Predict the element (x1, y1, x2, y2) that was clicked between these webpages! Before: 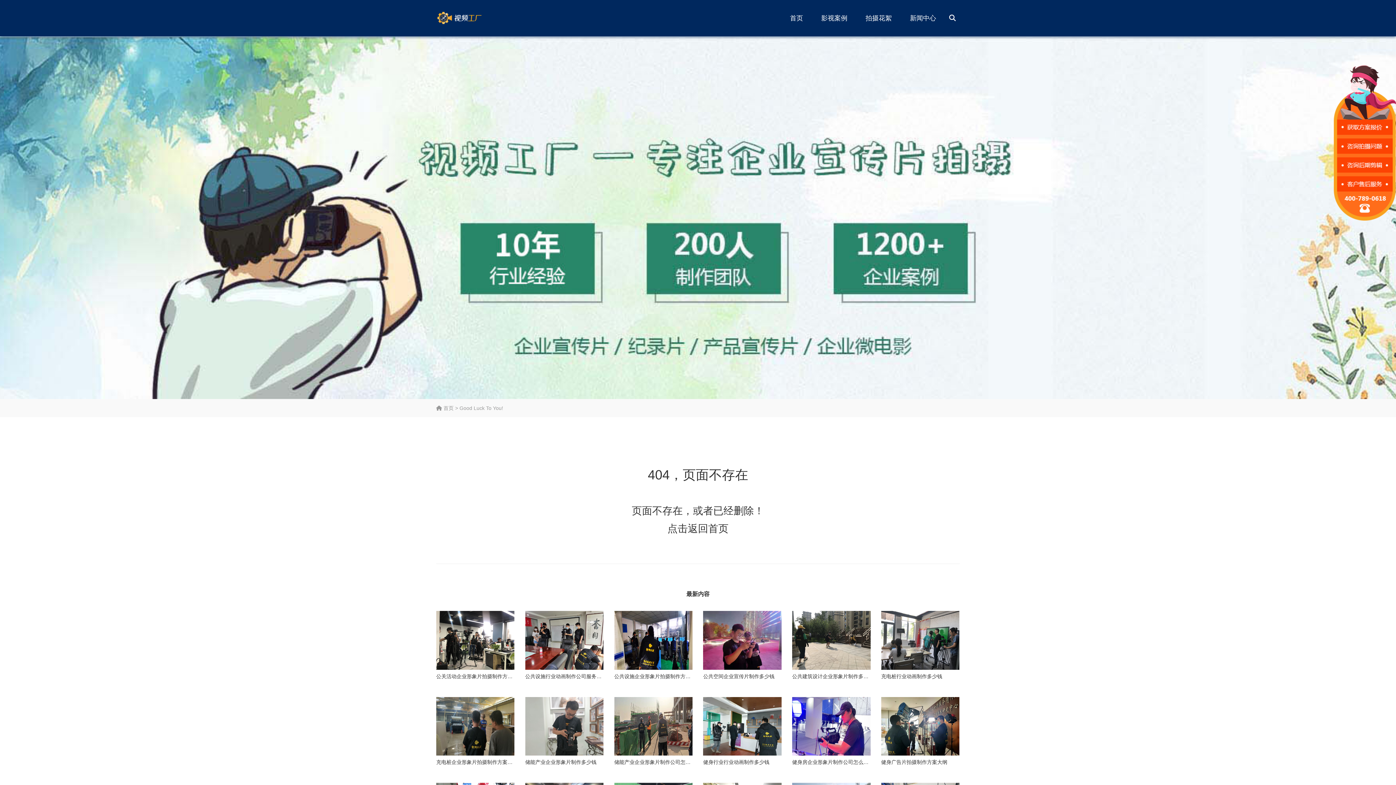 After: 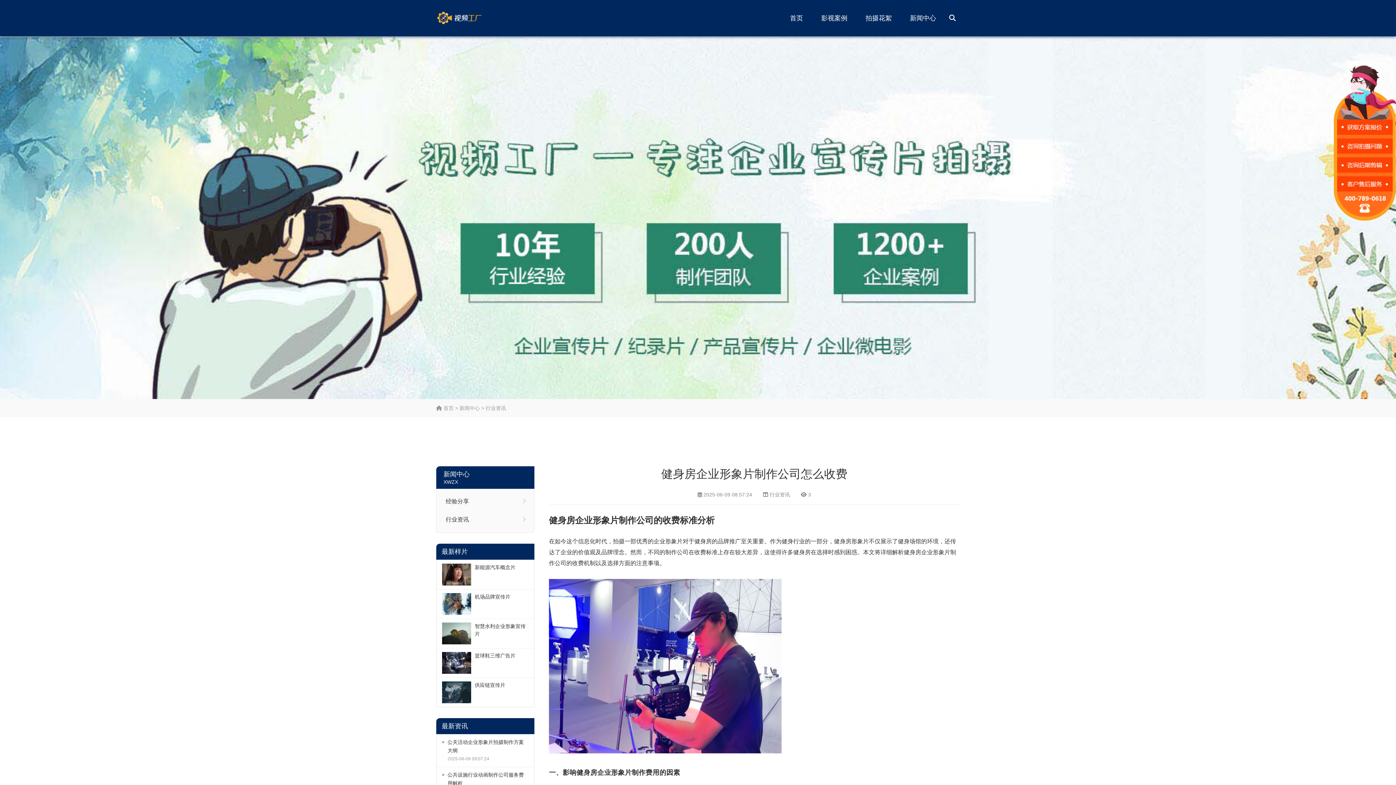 Action: label: 健身房企业形象片制作公司怎么收费 bbox: (792, 759, 873, 765)